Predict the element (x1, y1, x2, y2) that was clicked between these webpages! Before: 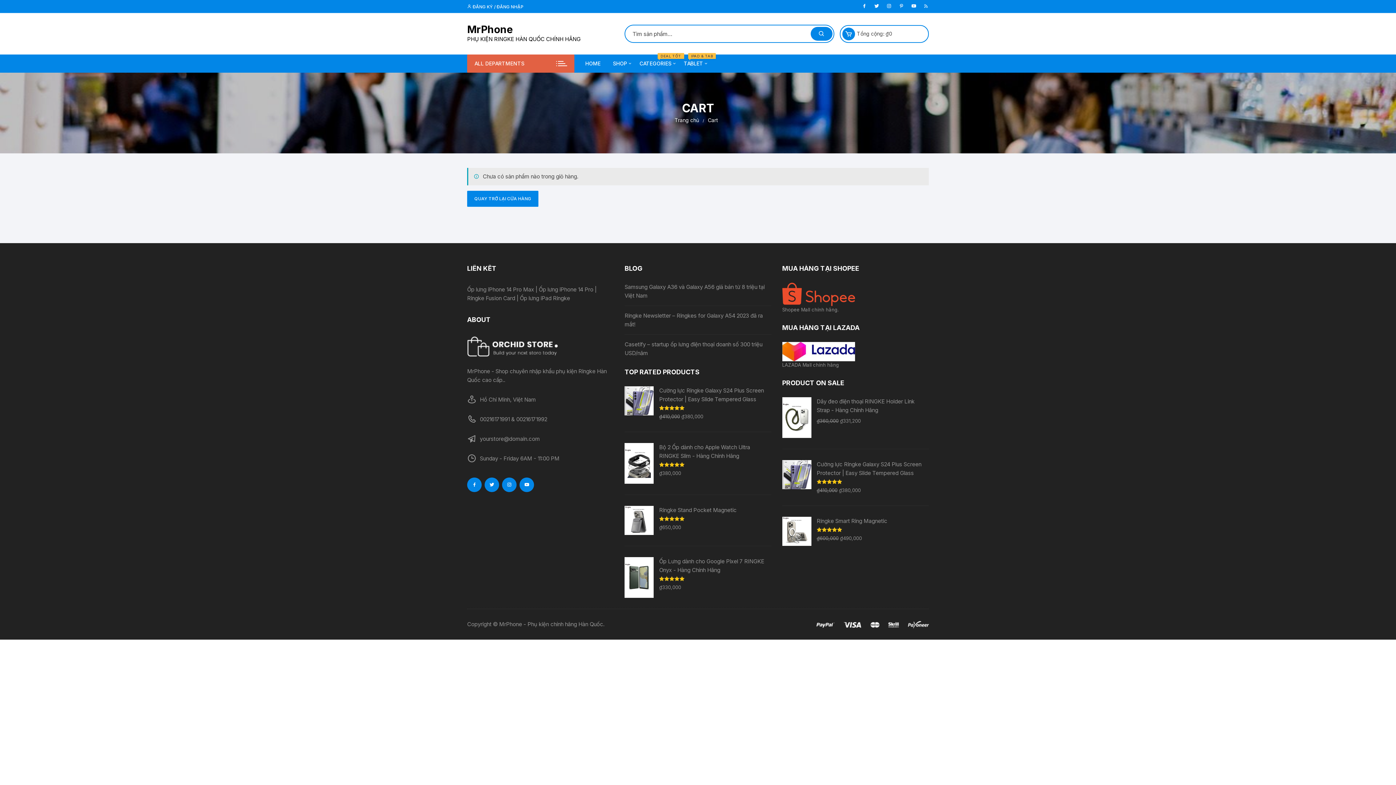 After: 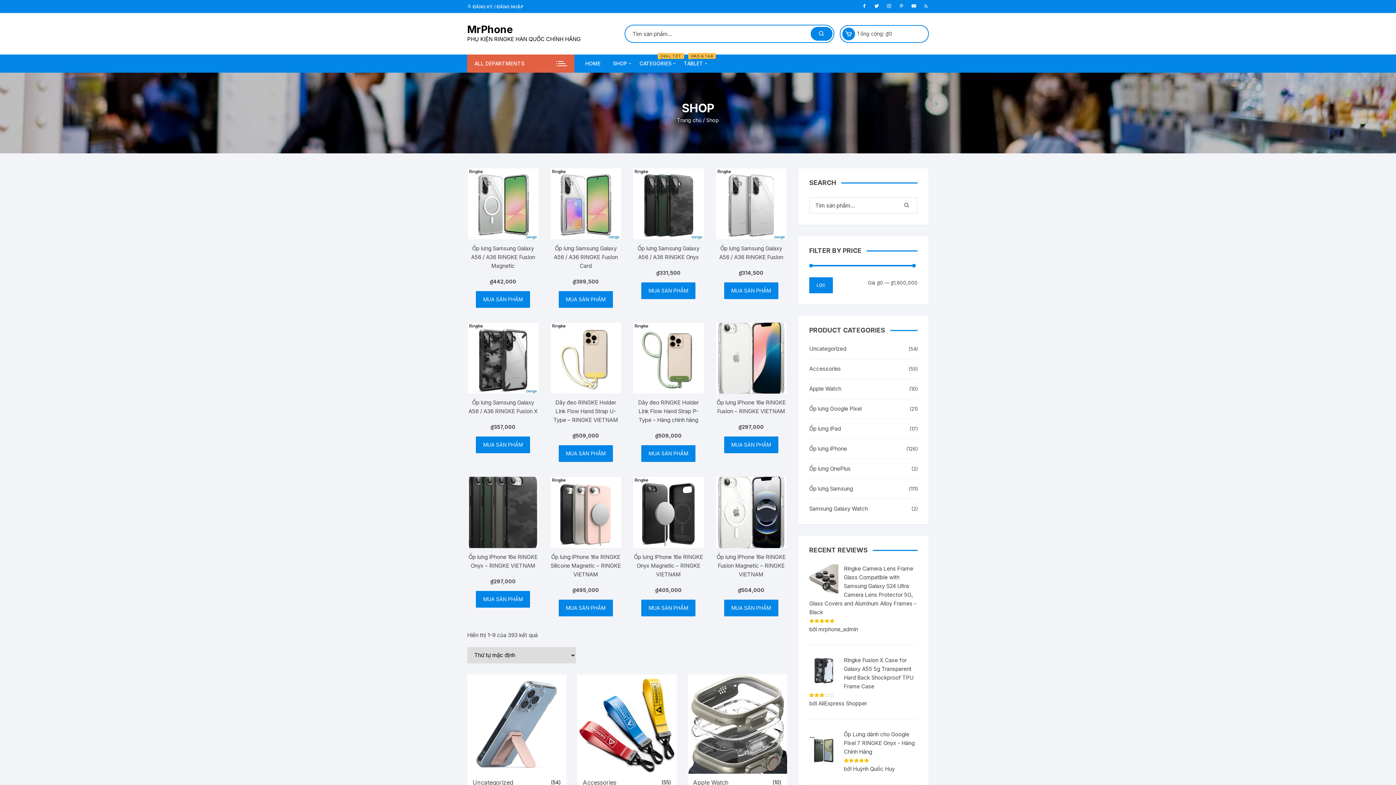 Action: label: QUAY TRỞ LẠI CỬA HÀNG bbox: (467, 190, 538, 206)